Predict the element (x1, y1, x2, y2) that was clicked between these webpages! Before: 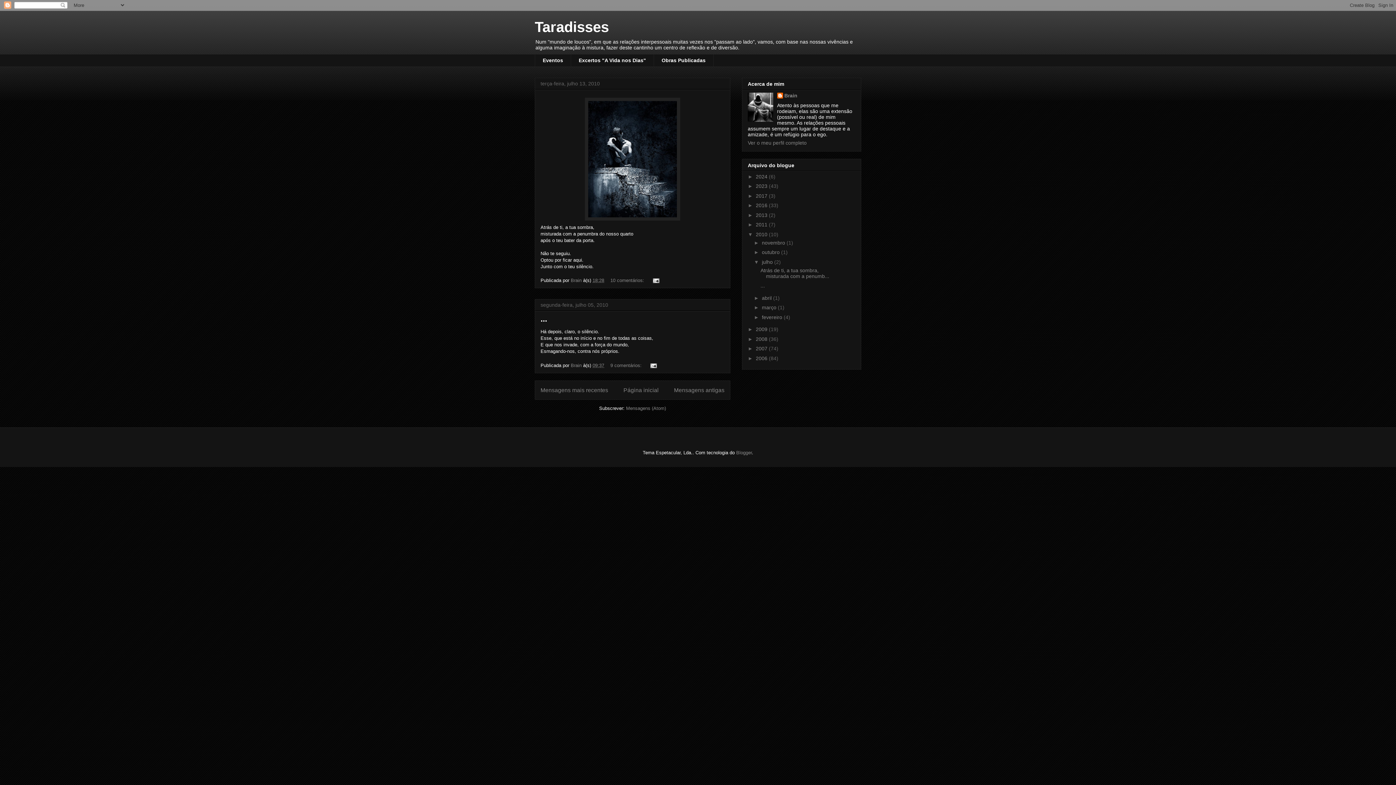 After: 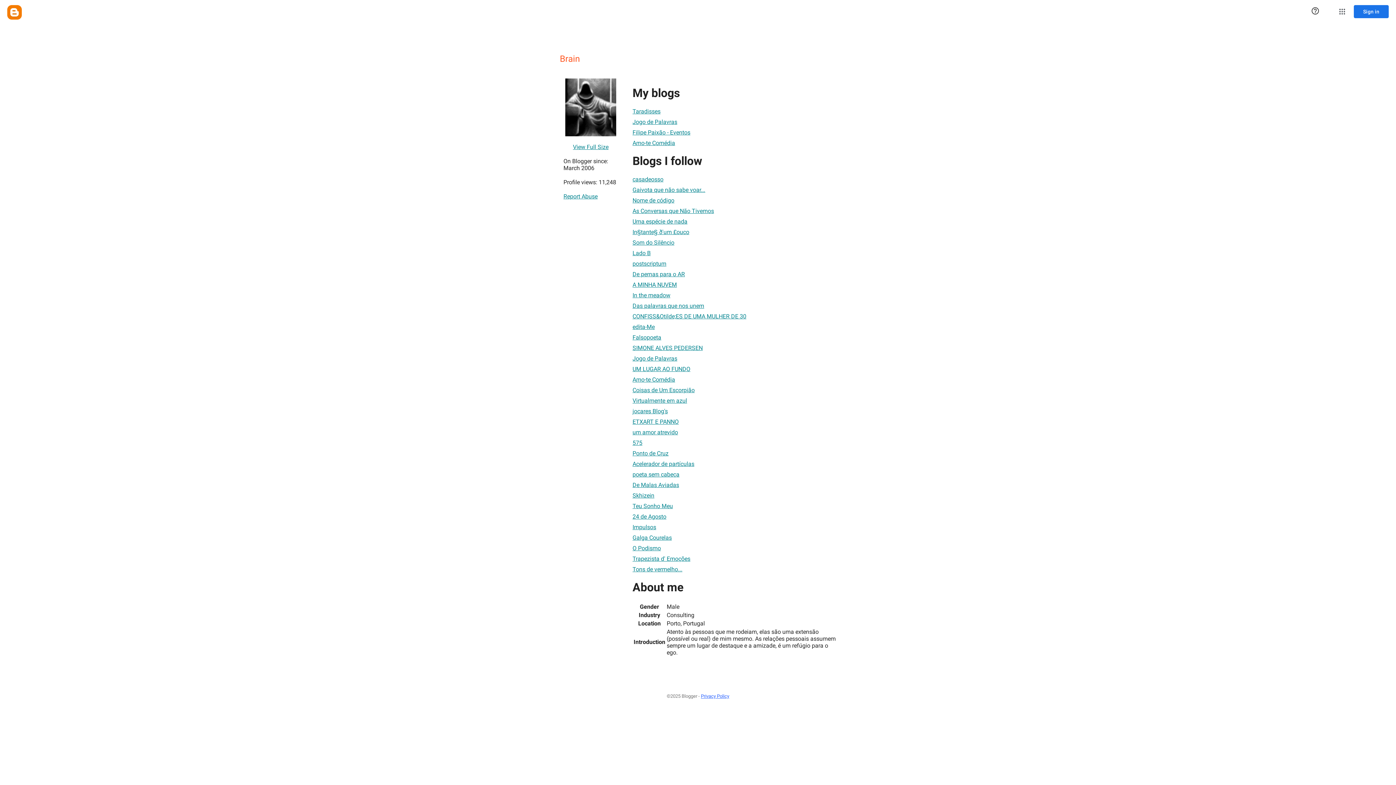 Action: bbox: (570, 277, 583, 283) label: Brain 